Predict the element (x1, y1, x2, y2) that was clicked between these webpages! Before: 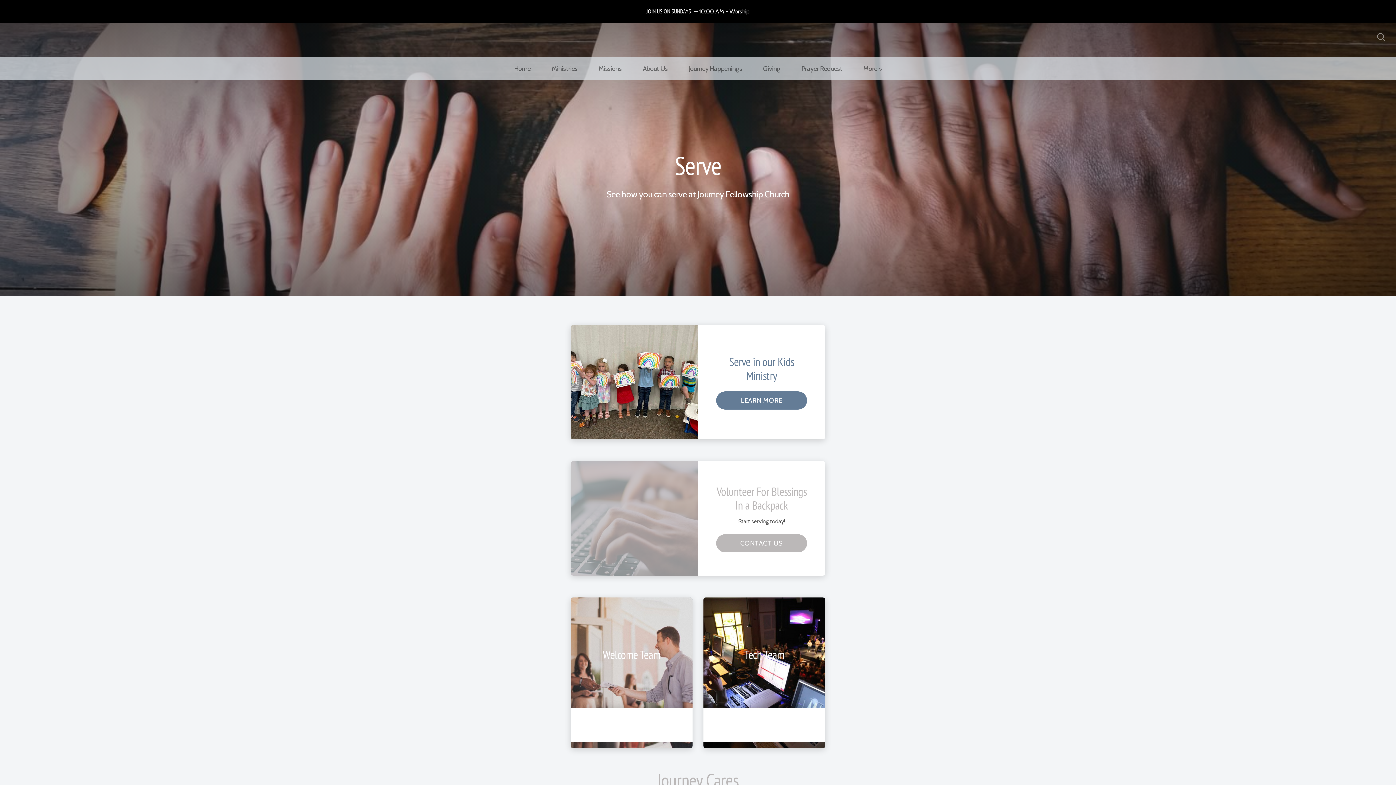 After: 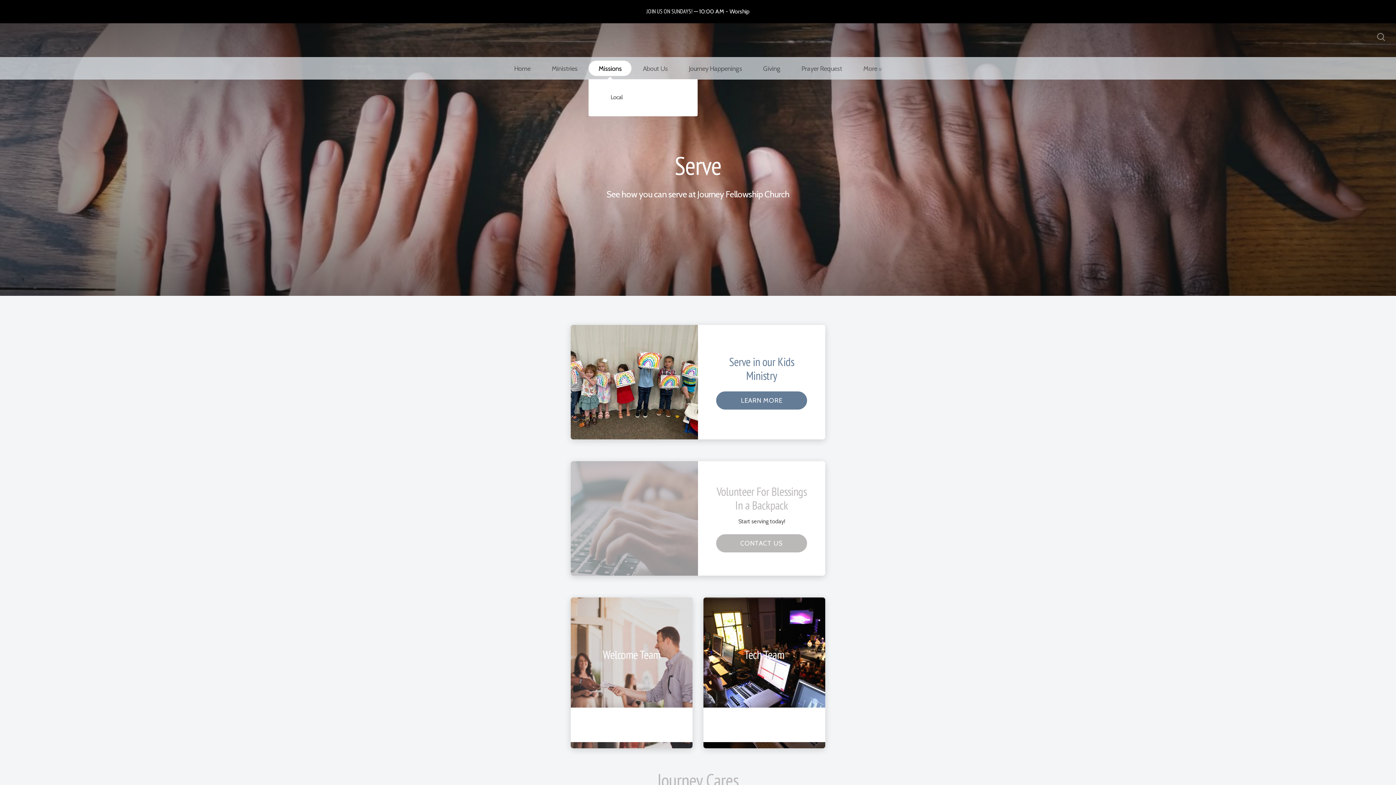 Action: bbox: (588, 60, 631, 75) label: Missions